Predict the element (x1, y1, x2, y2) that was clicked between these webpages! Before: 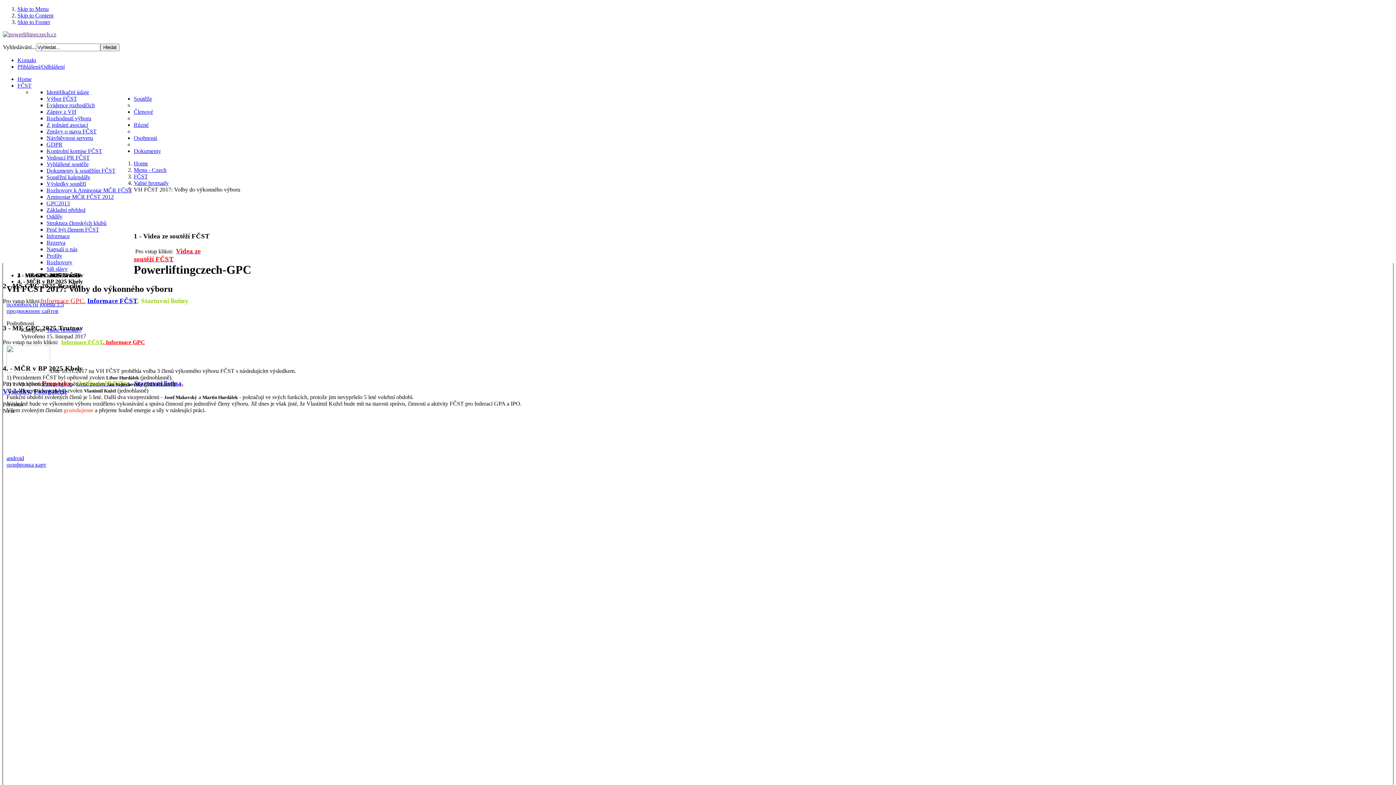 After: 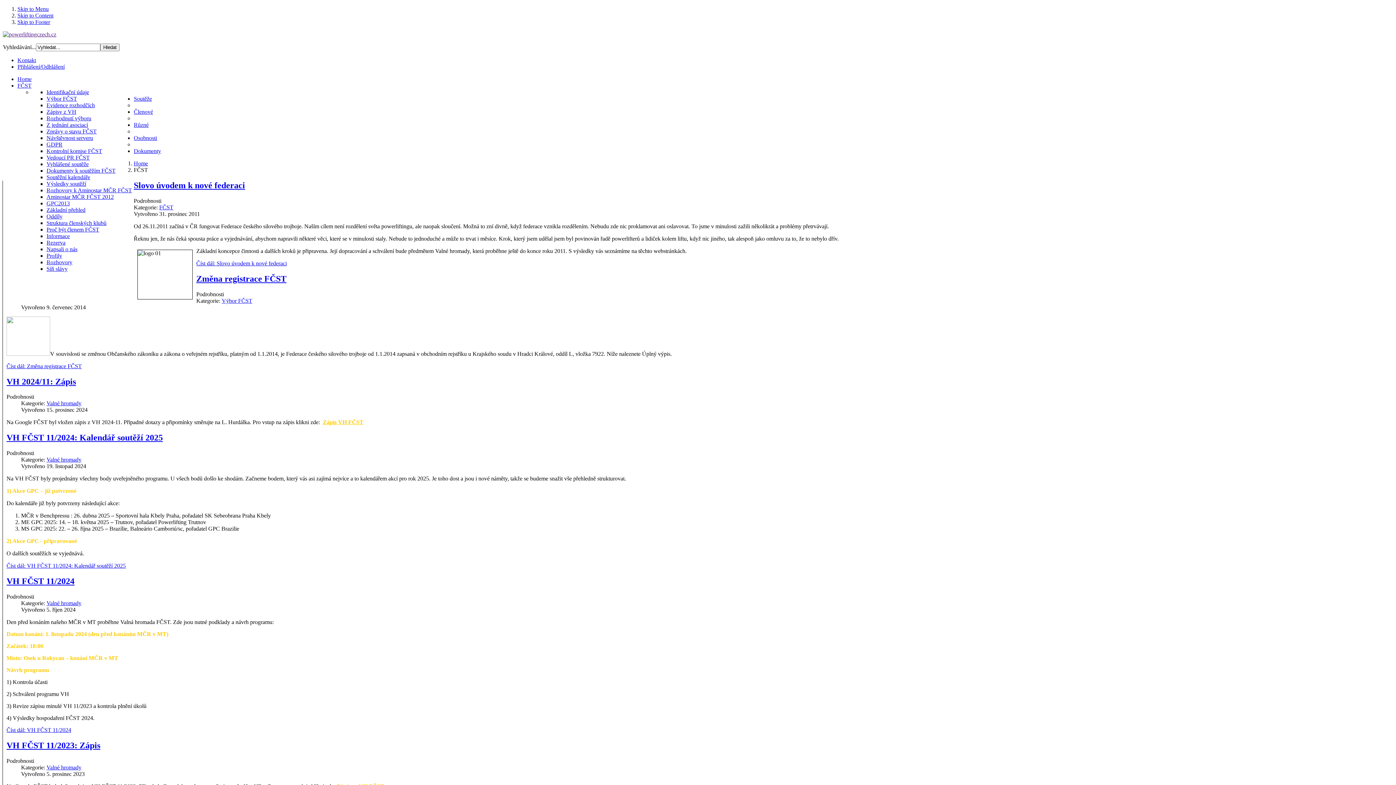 Action: bbox: (17, 82, 31, 88) label: FČST